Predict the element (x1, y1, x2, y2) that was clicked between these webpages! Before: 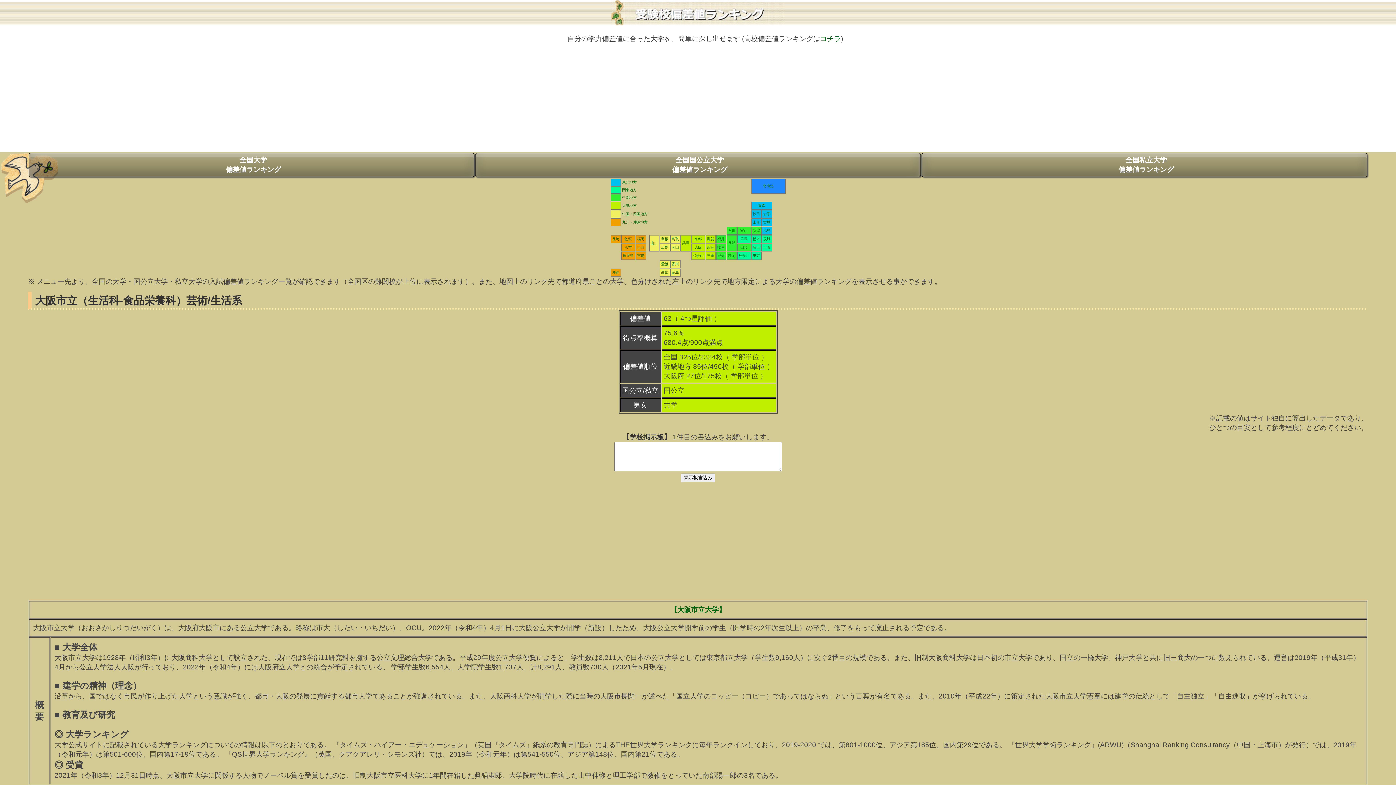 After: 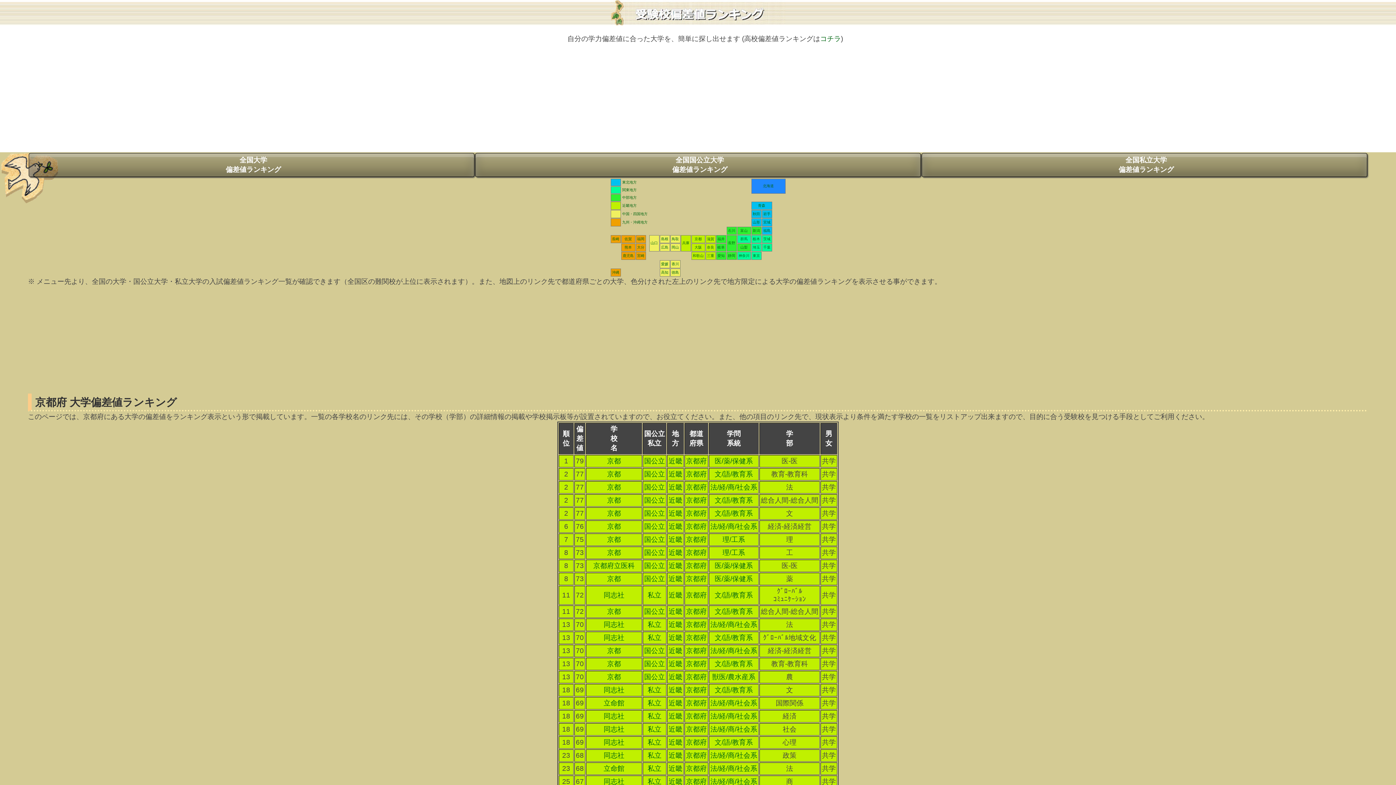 Action: bbox: (694, 237, 702, 241) label: 京都